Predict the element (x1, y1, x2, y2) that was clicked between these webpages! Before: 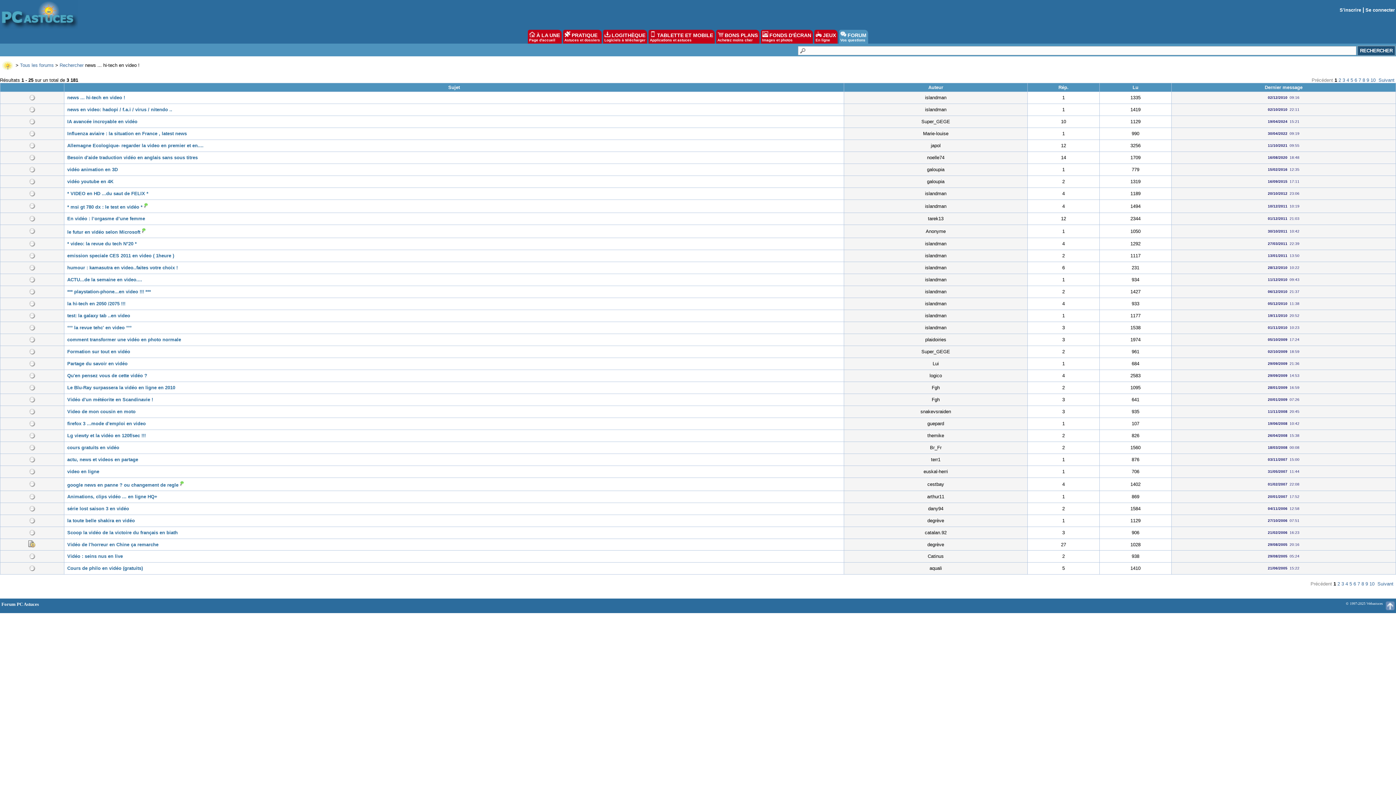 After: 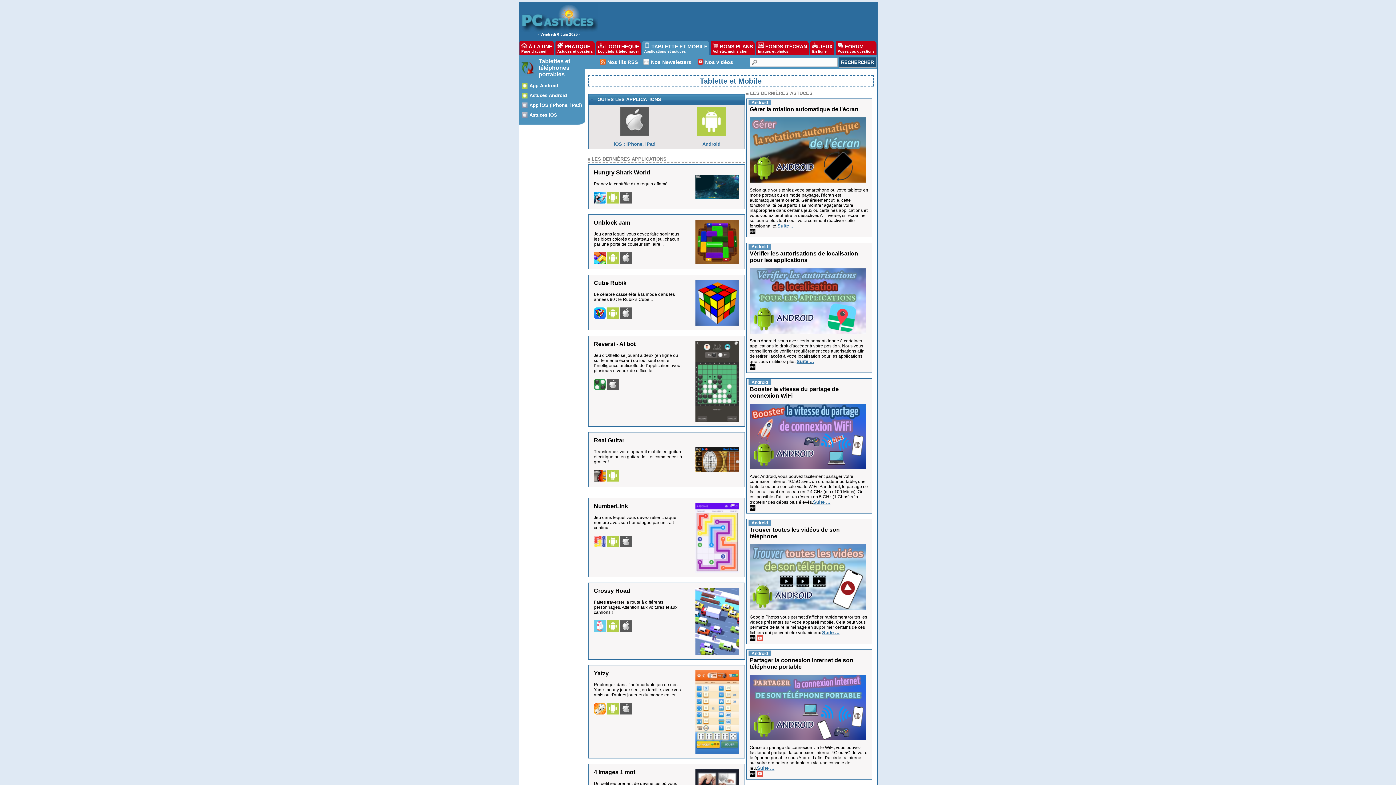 Action: label:  TABLETTE ET MOBILE
Applications et astuces bbox: (648, 29, 714, 43)